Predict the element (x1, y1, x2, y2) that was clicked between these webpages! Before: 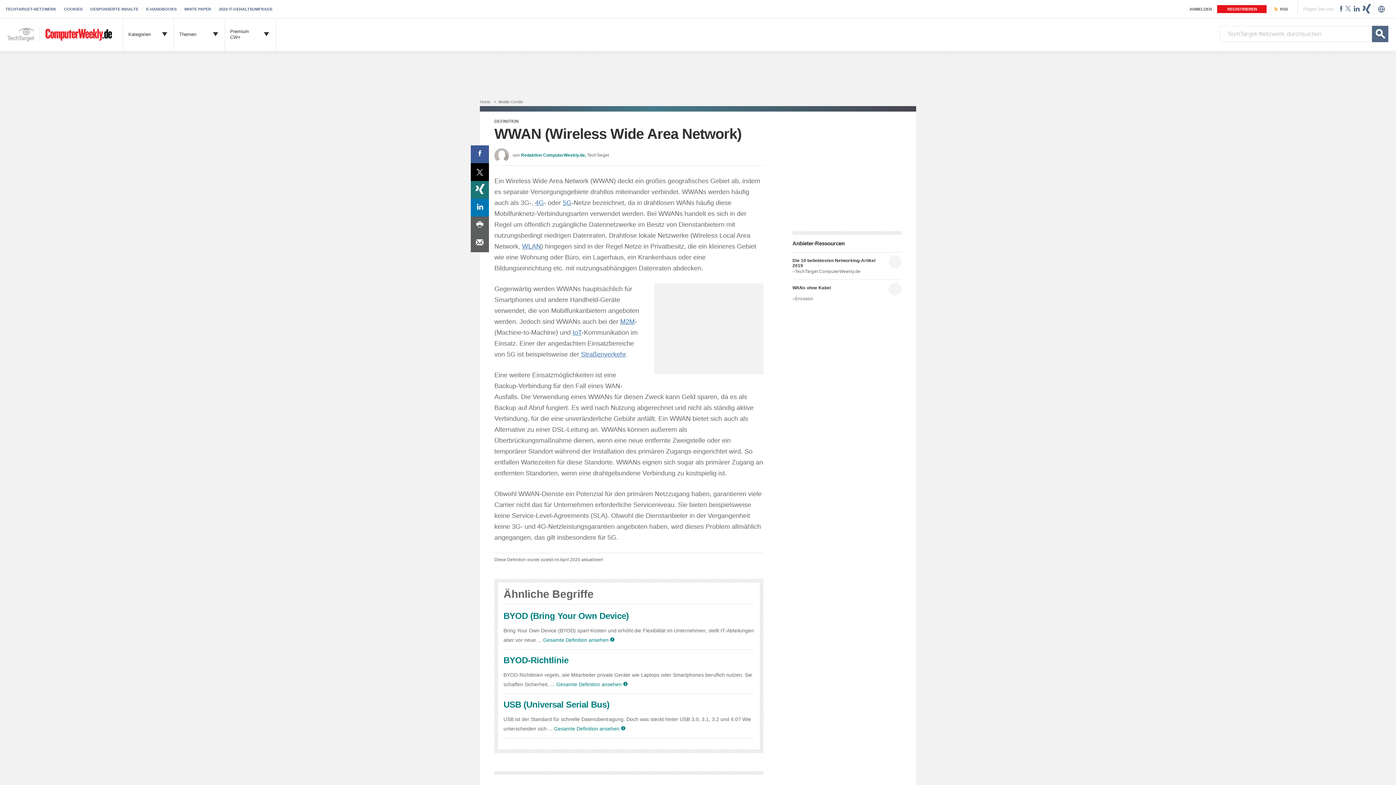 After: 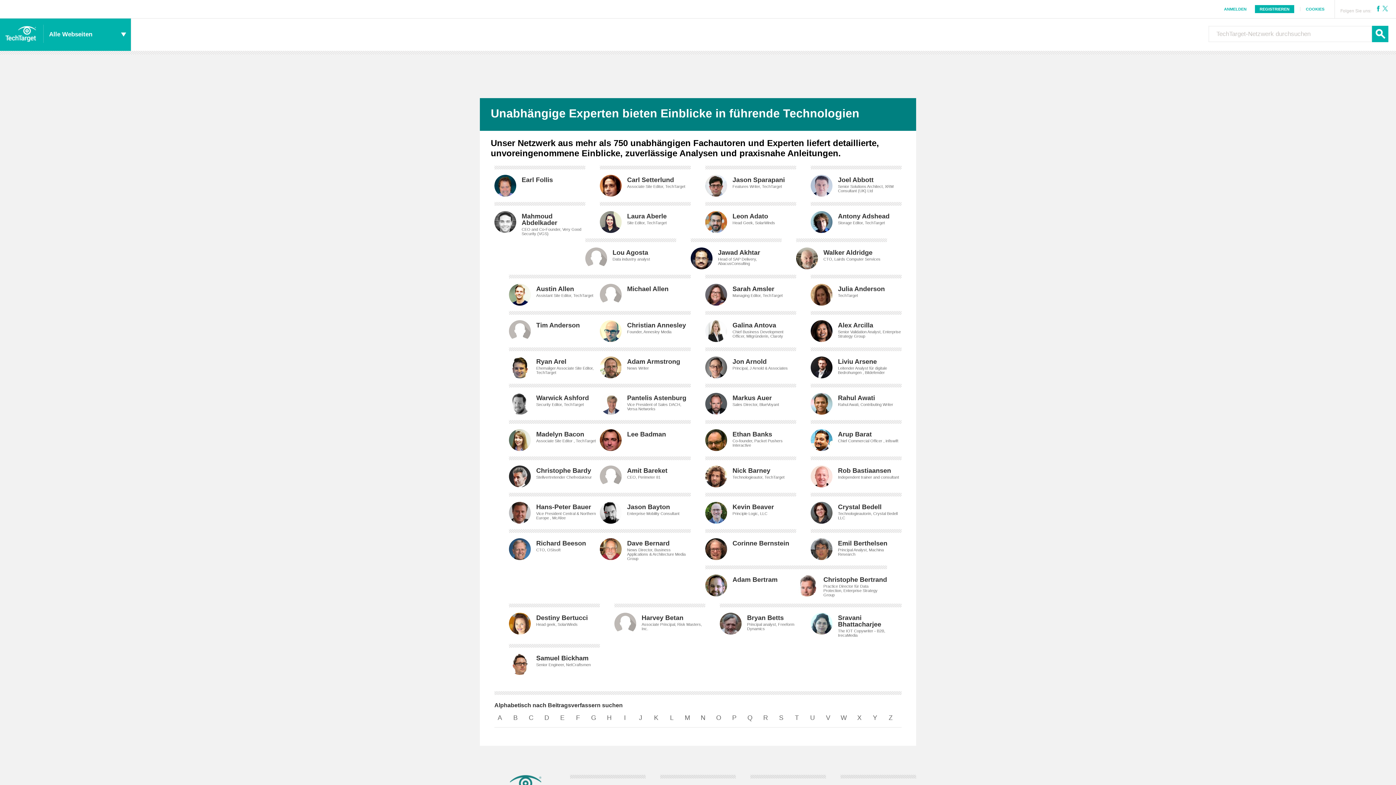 Action: bbox: (0, 18, 45, 54)